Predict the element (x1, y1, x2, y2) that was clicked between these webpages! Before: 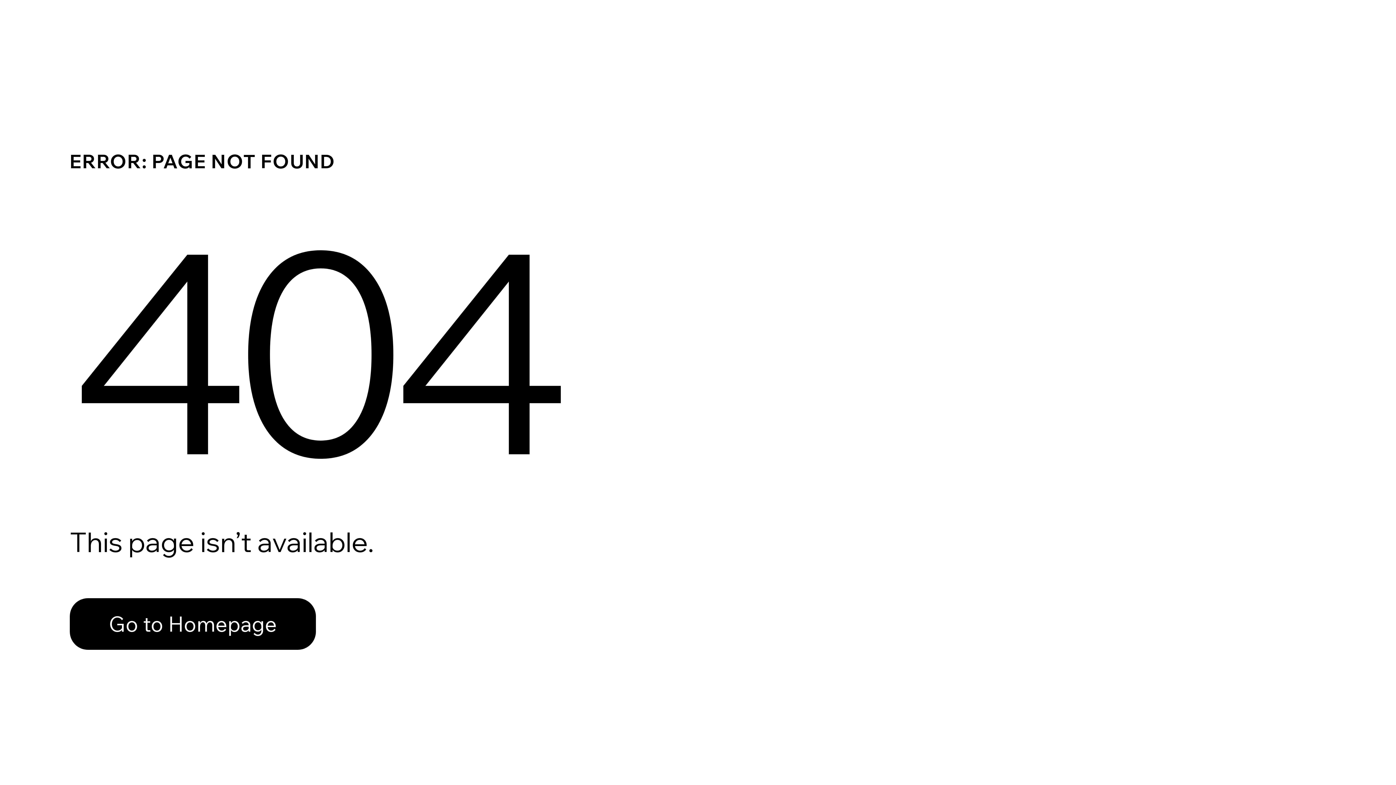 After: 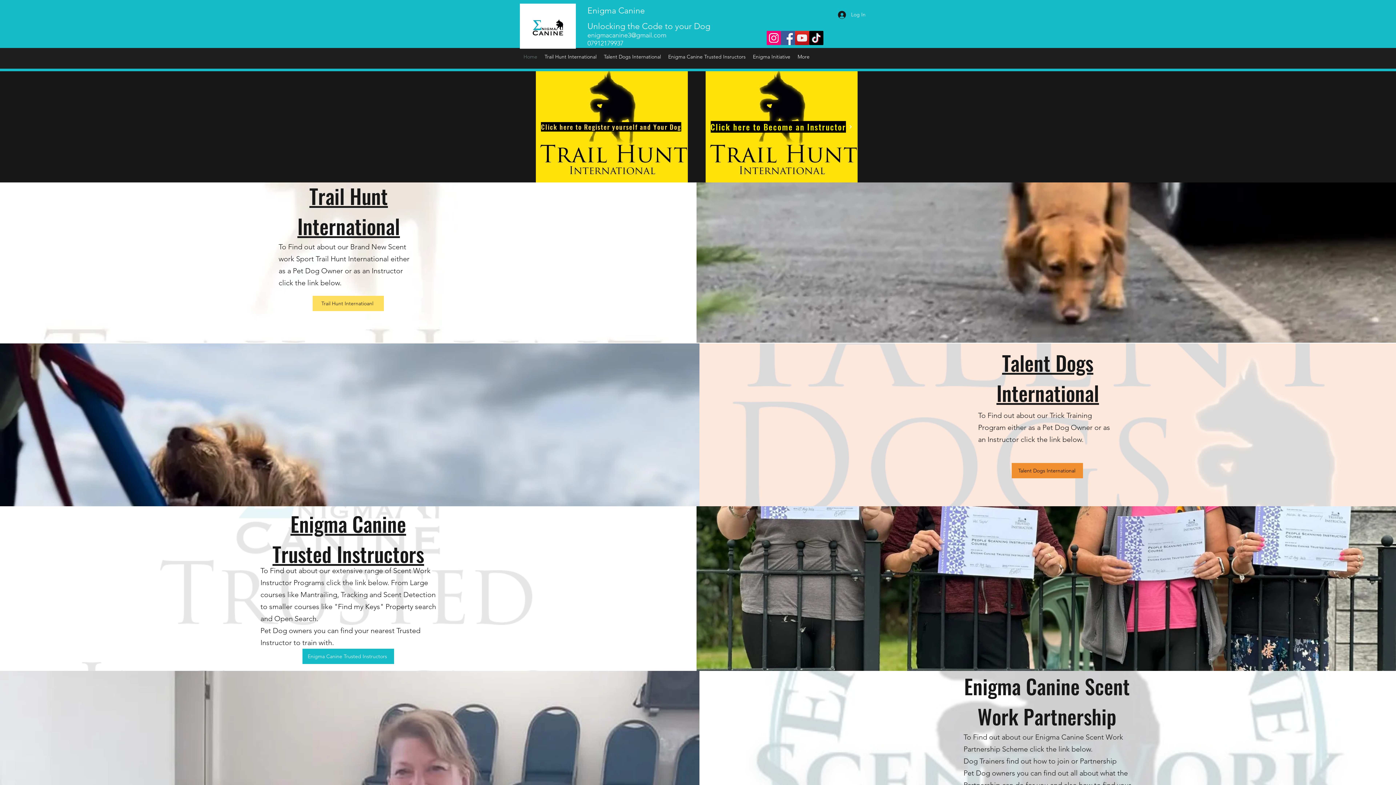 Action: label: Go to Homepage bbox: (69, 582, 768, 659)